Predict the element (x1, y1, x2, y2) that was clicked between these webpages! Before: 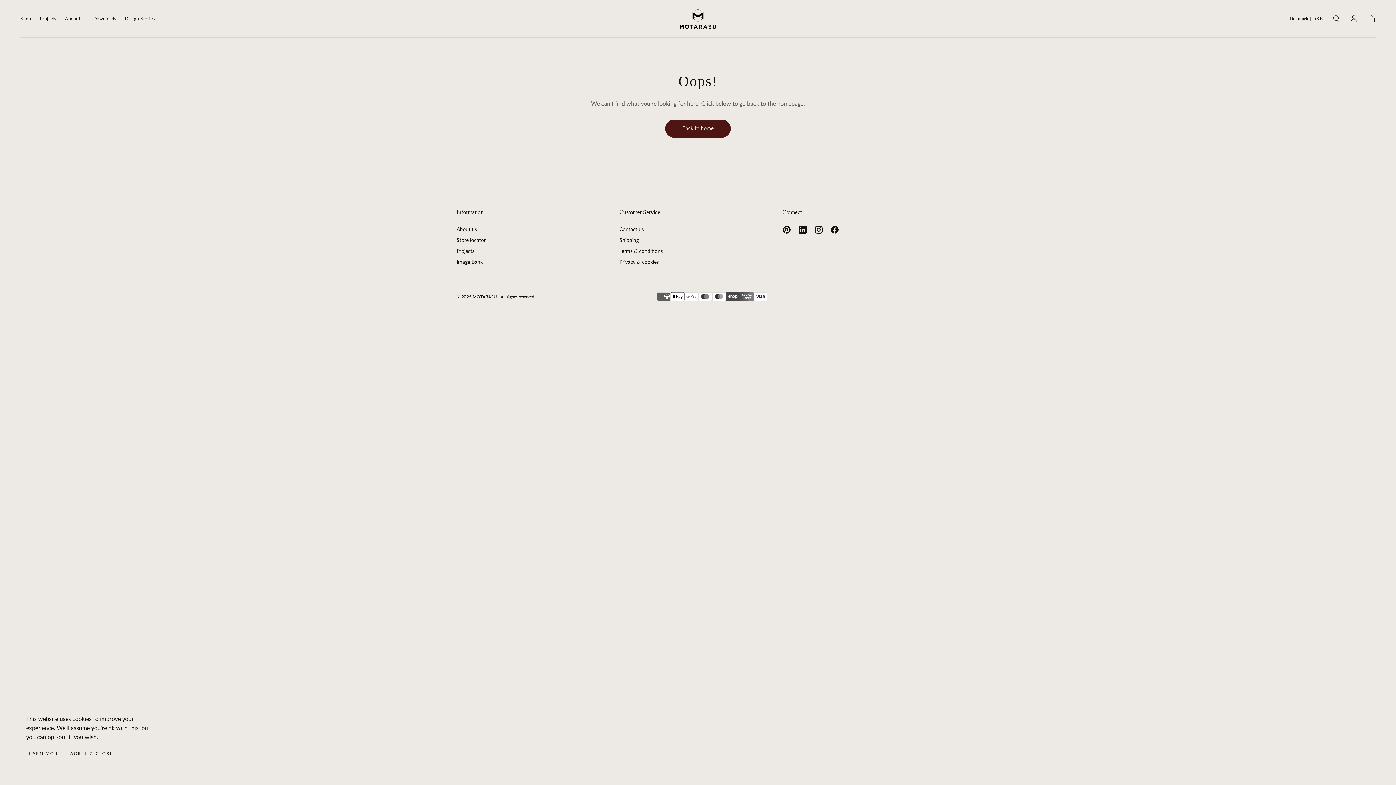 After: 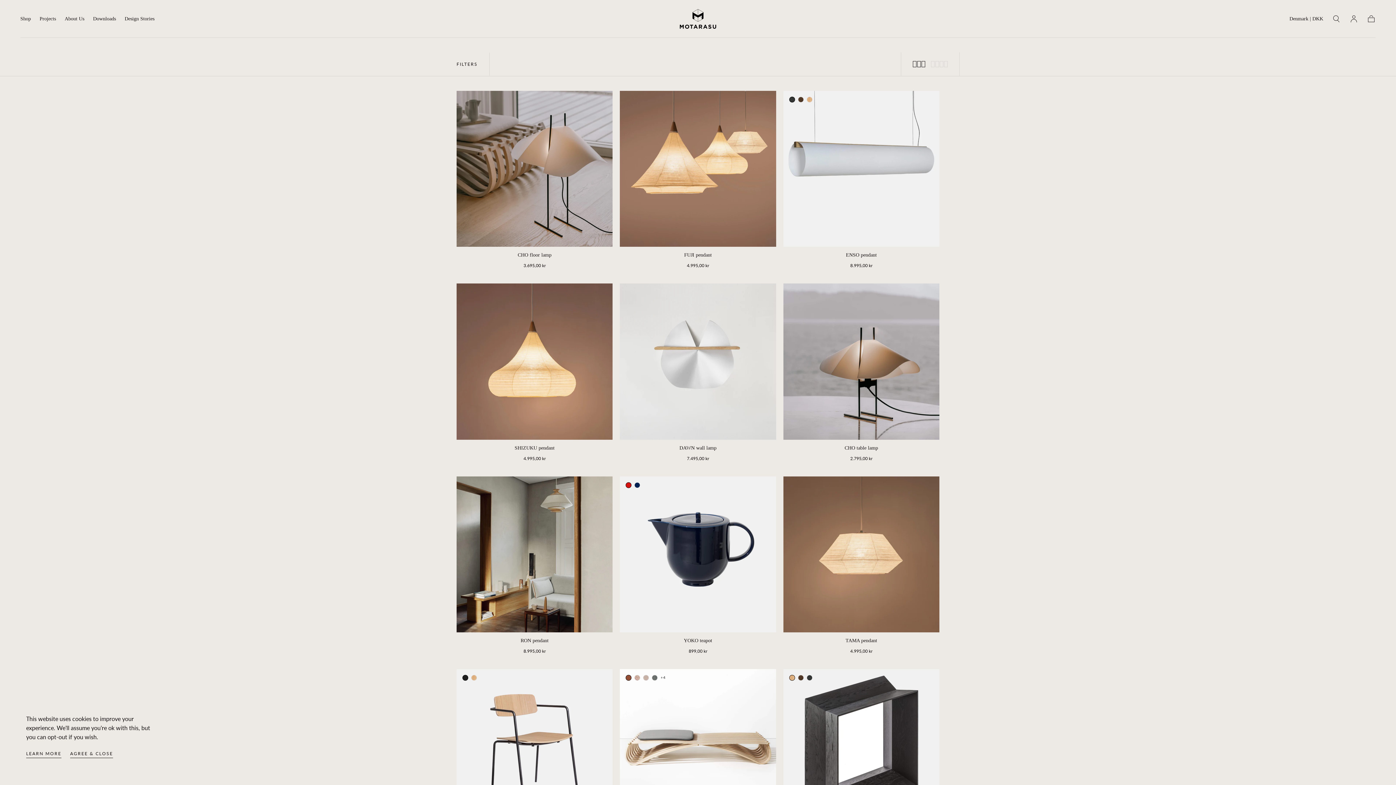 Action: bbox: (20, 16, 30, 24) label: Shop